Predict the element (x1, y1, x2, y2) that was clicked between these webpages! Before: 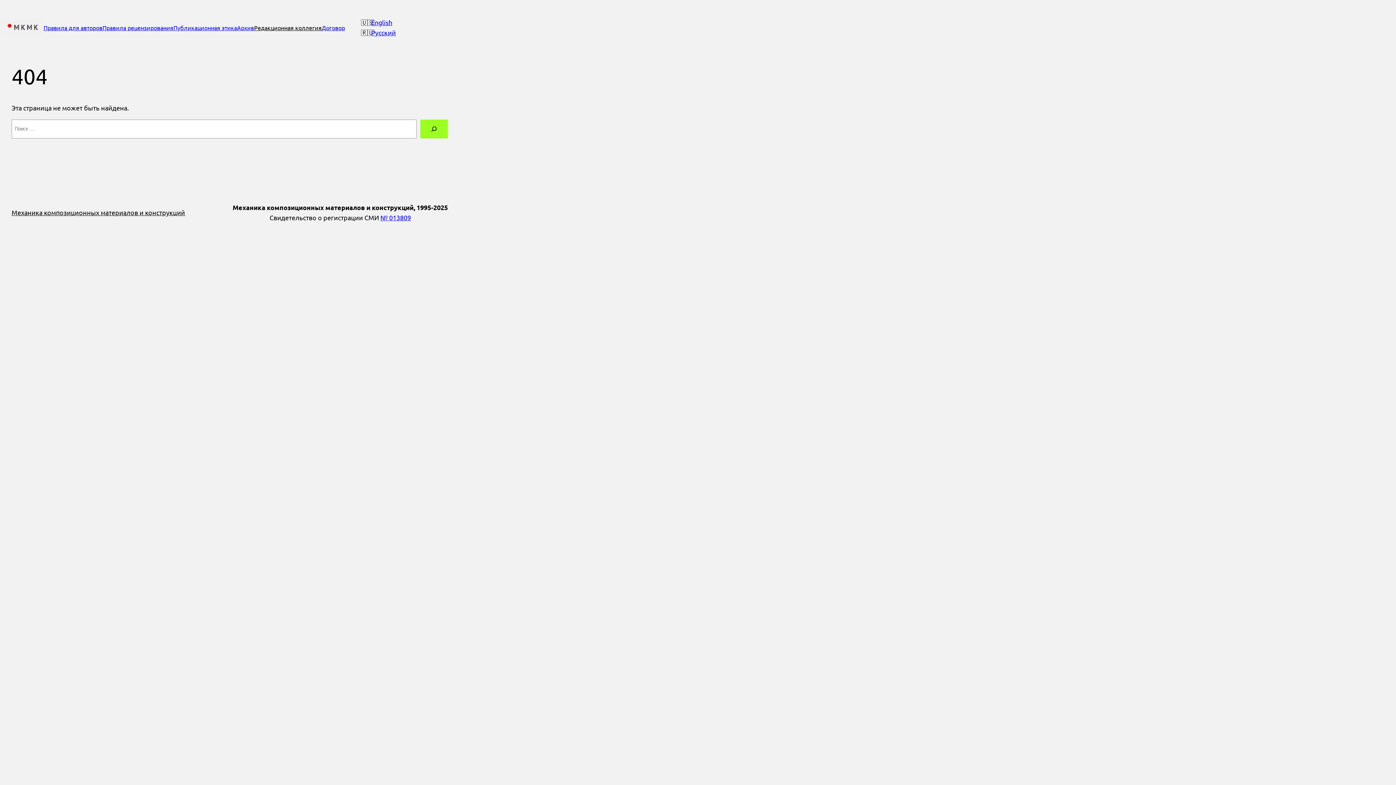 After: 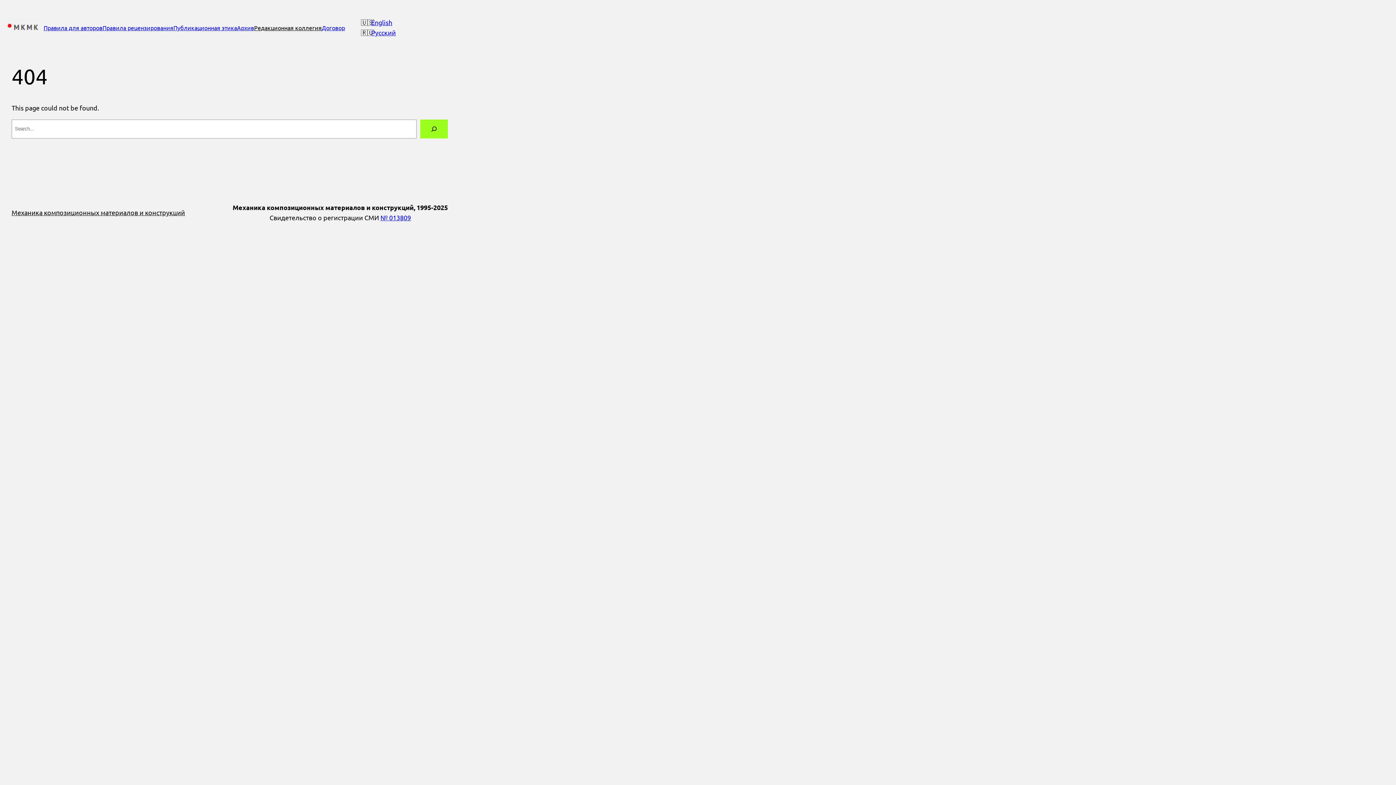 Action: label: English bbox: (371, 18, 392, 26)